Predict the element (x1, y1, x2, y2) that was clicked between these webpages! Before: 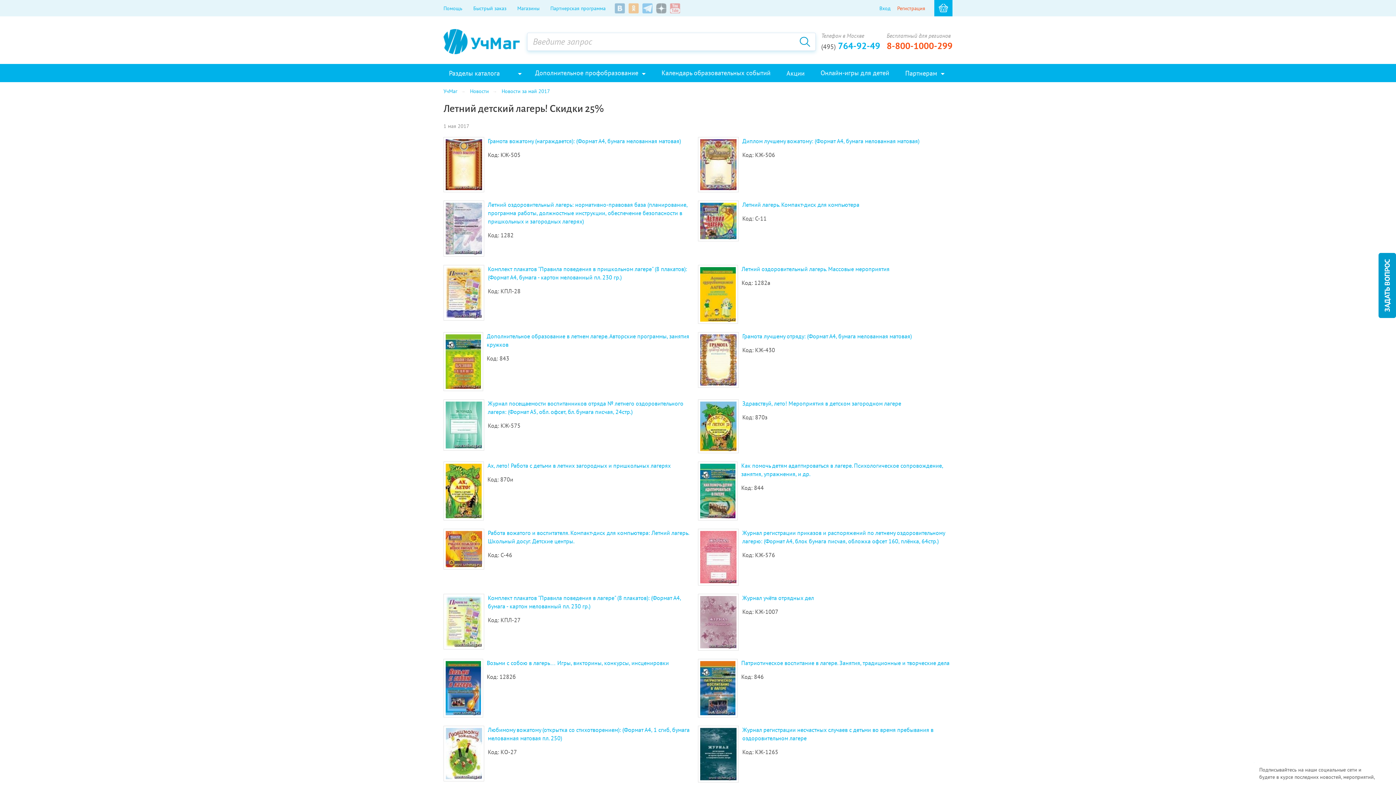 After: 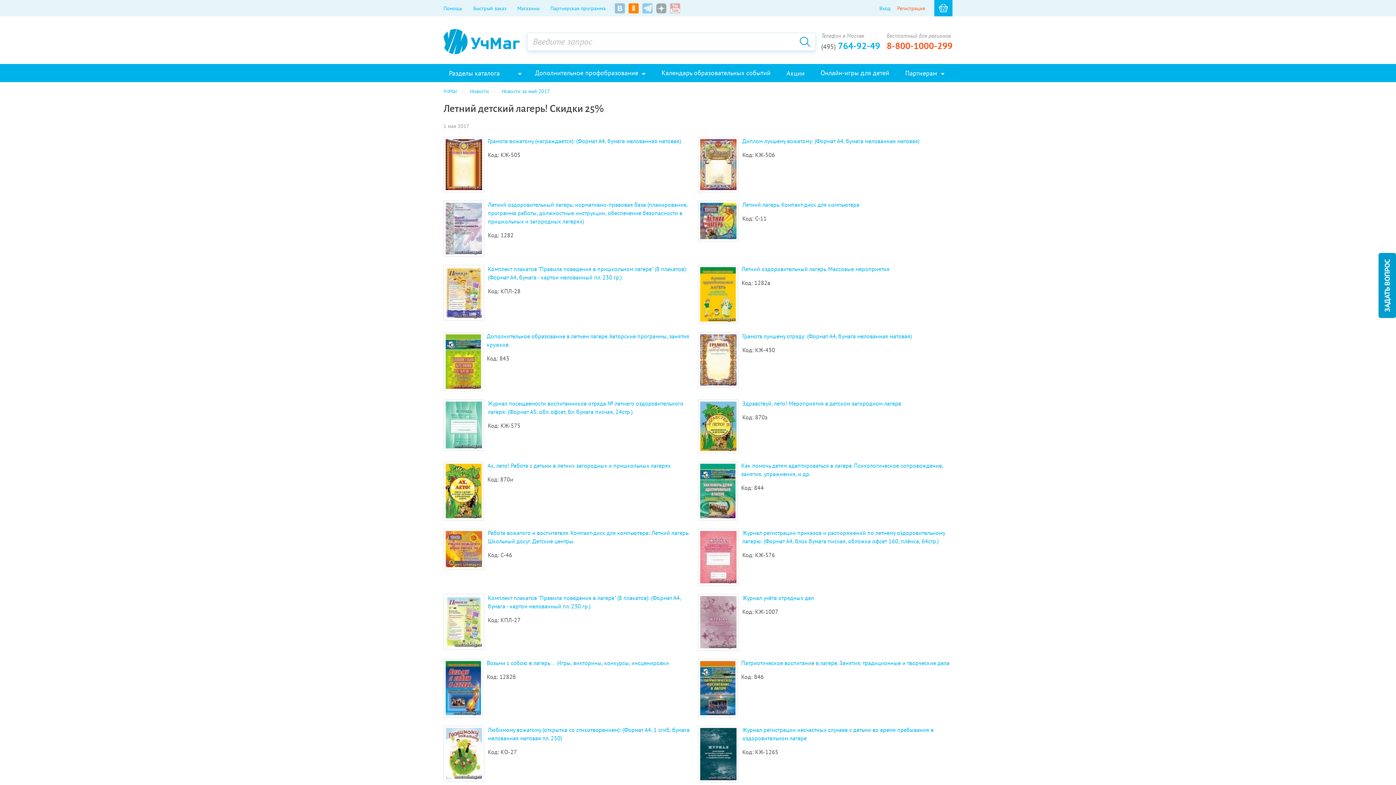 Action: bbox: (628, 3, 638, 13)